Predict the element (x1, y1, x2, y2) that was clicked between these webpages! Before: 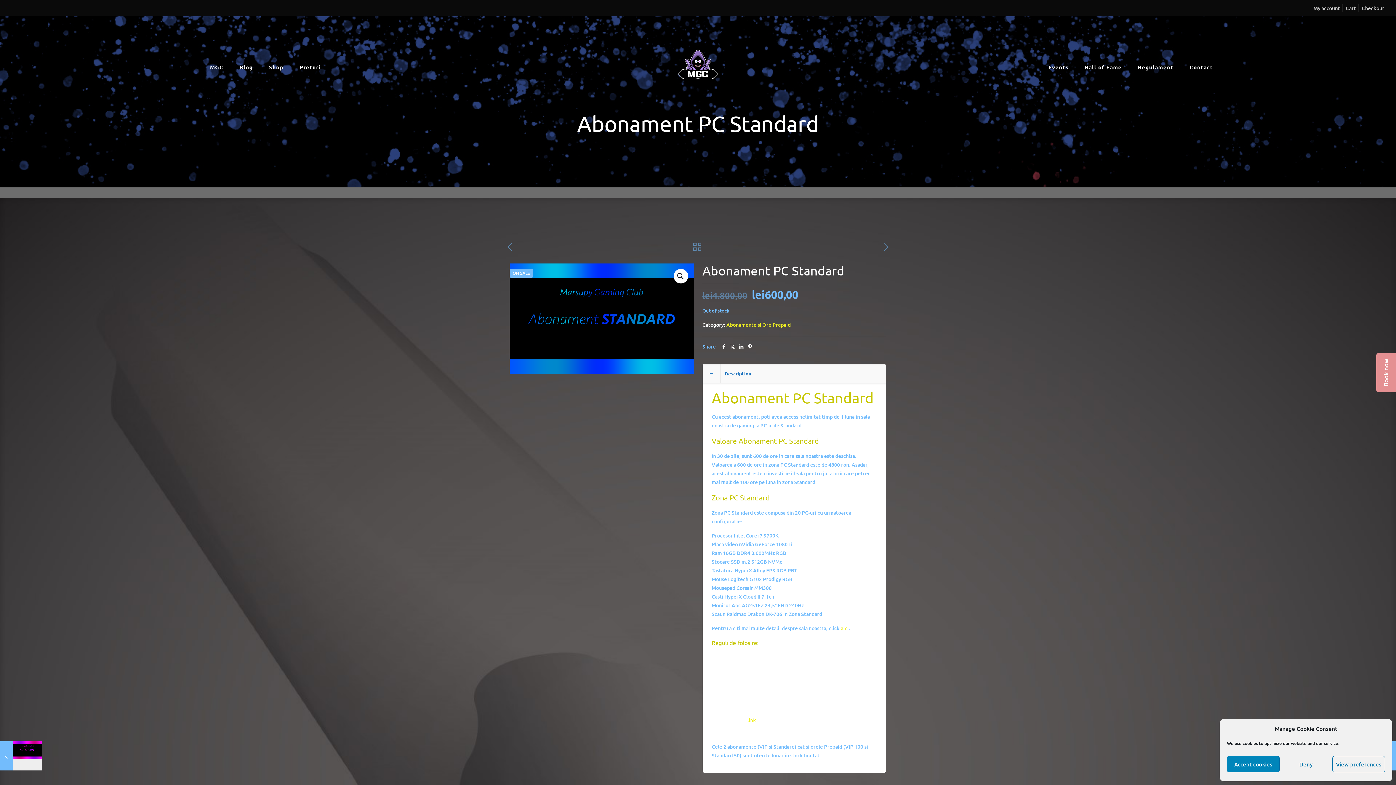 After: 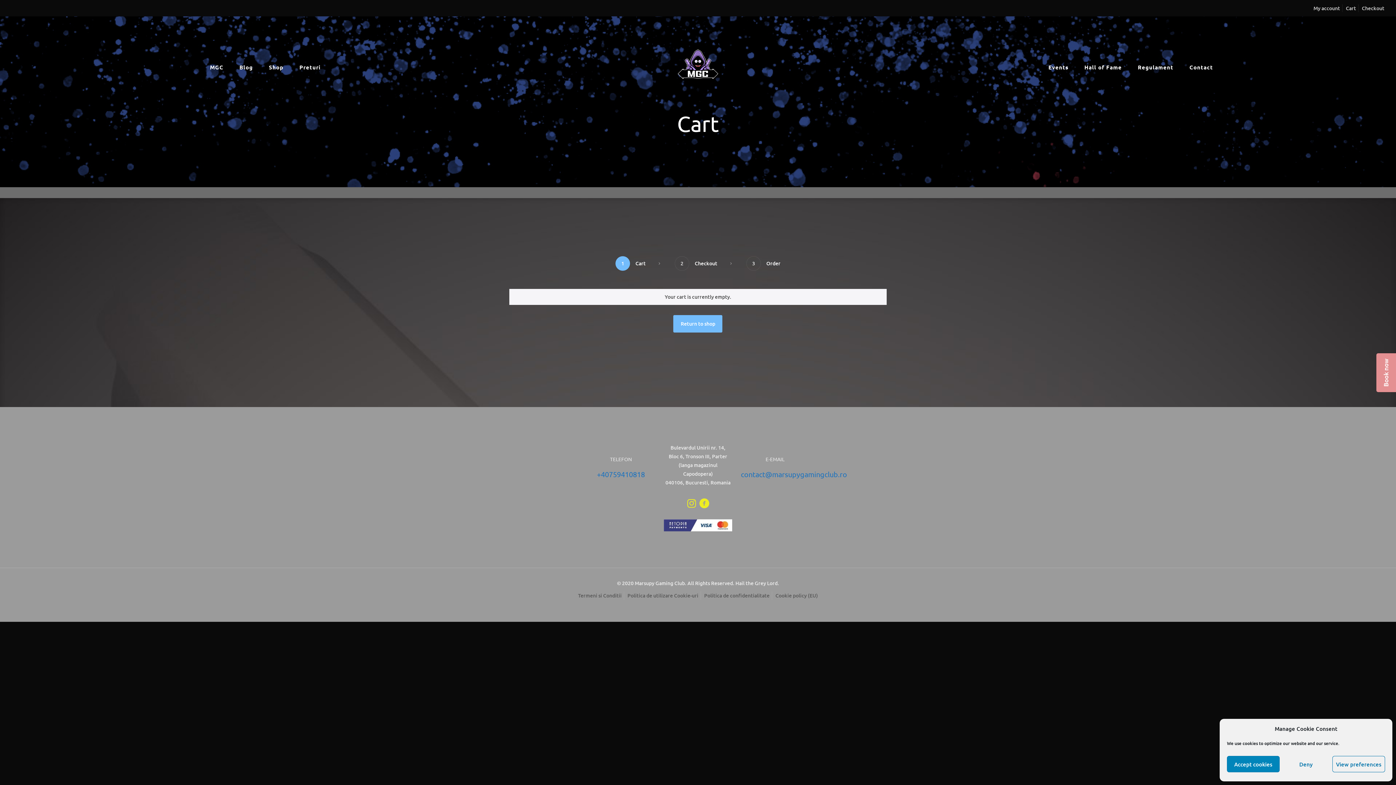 Action: label: Cart bbox: (1346, 4, 1356, 11)